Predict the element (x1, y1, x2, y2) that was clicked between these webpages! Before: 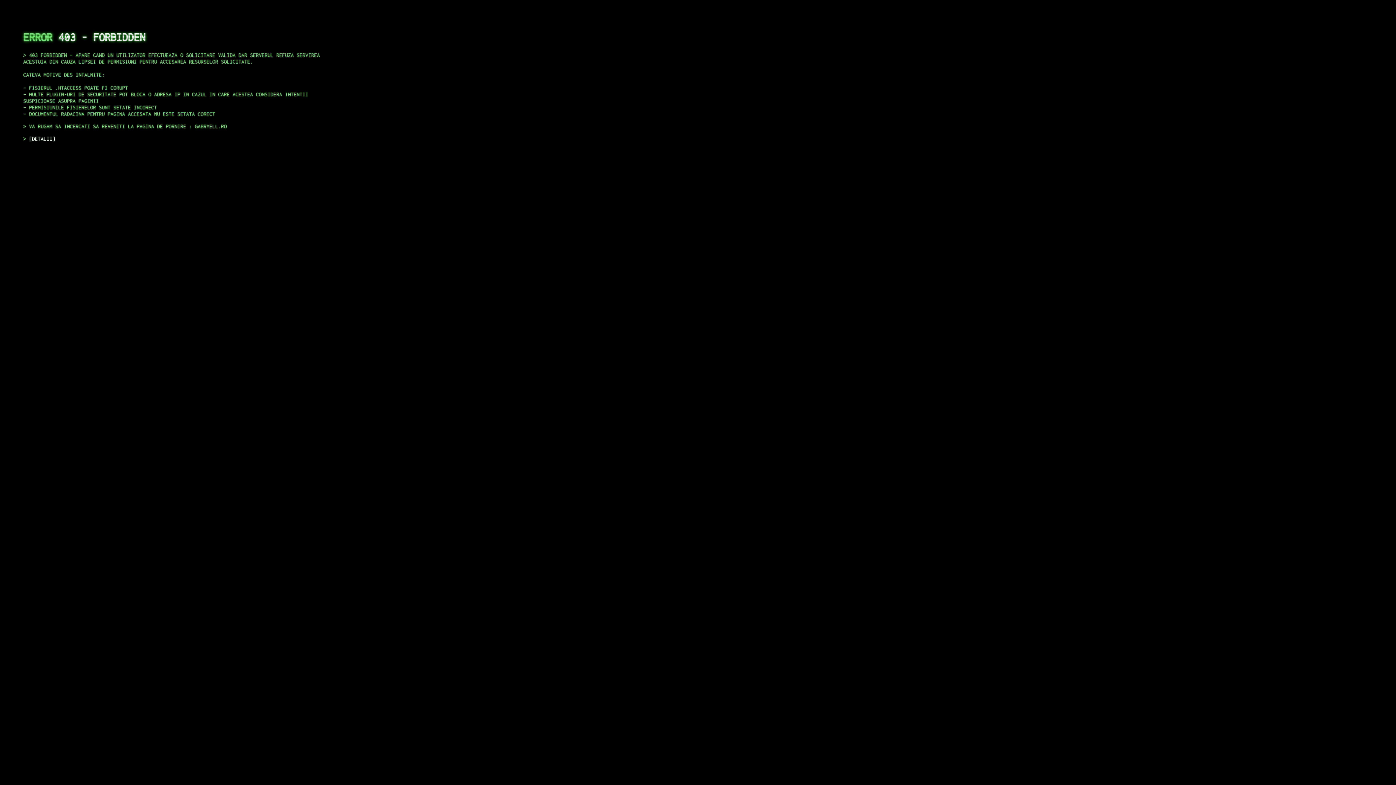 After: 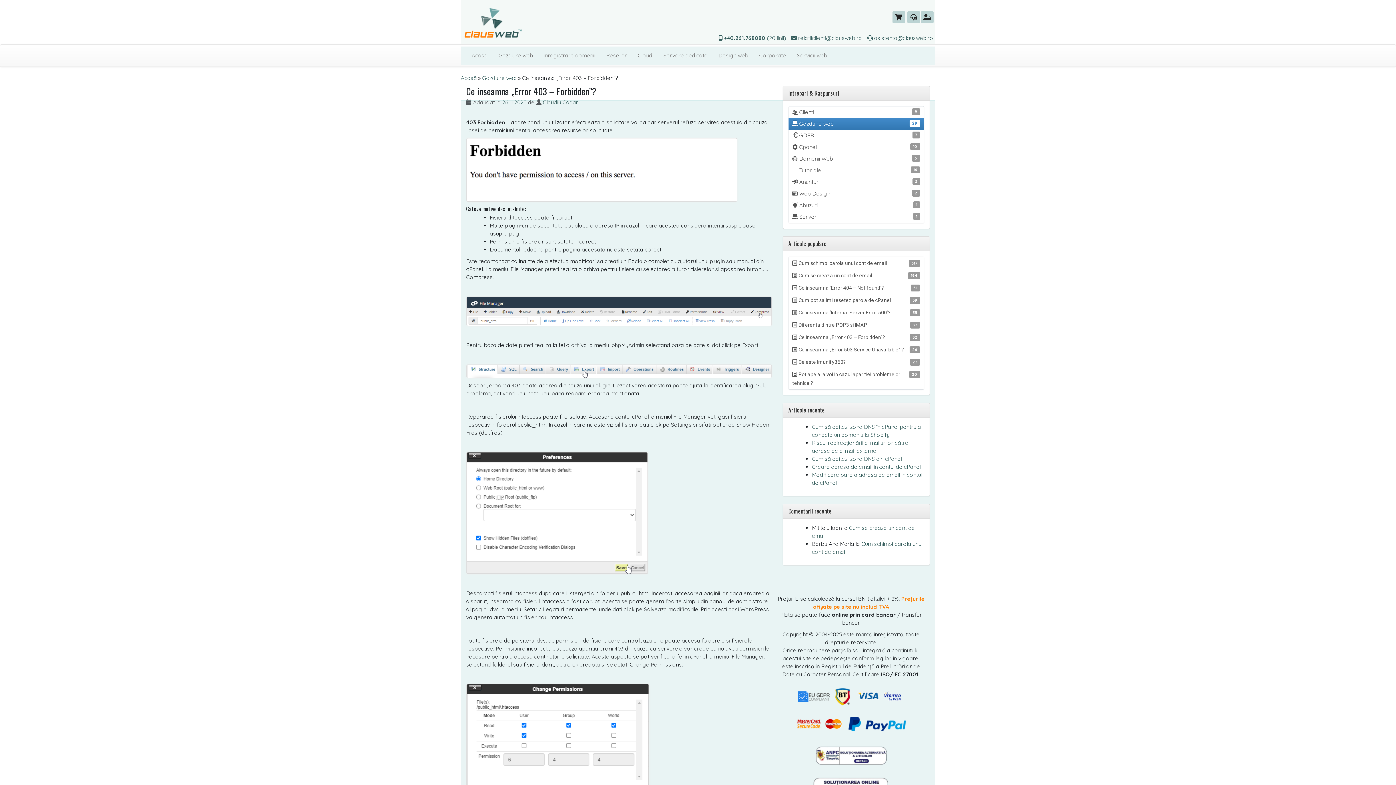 Action: label: DETALII bbox: (29, 135, 55, 141)